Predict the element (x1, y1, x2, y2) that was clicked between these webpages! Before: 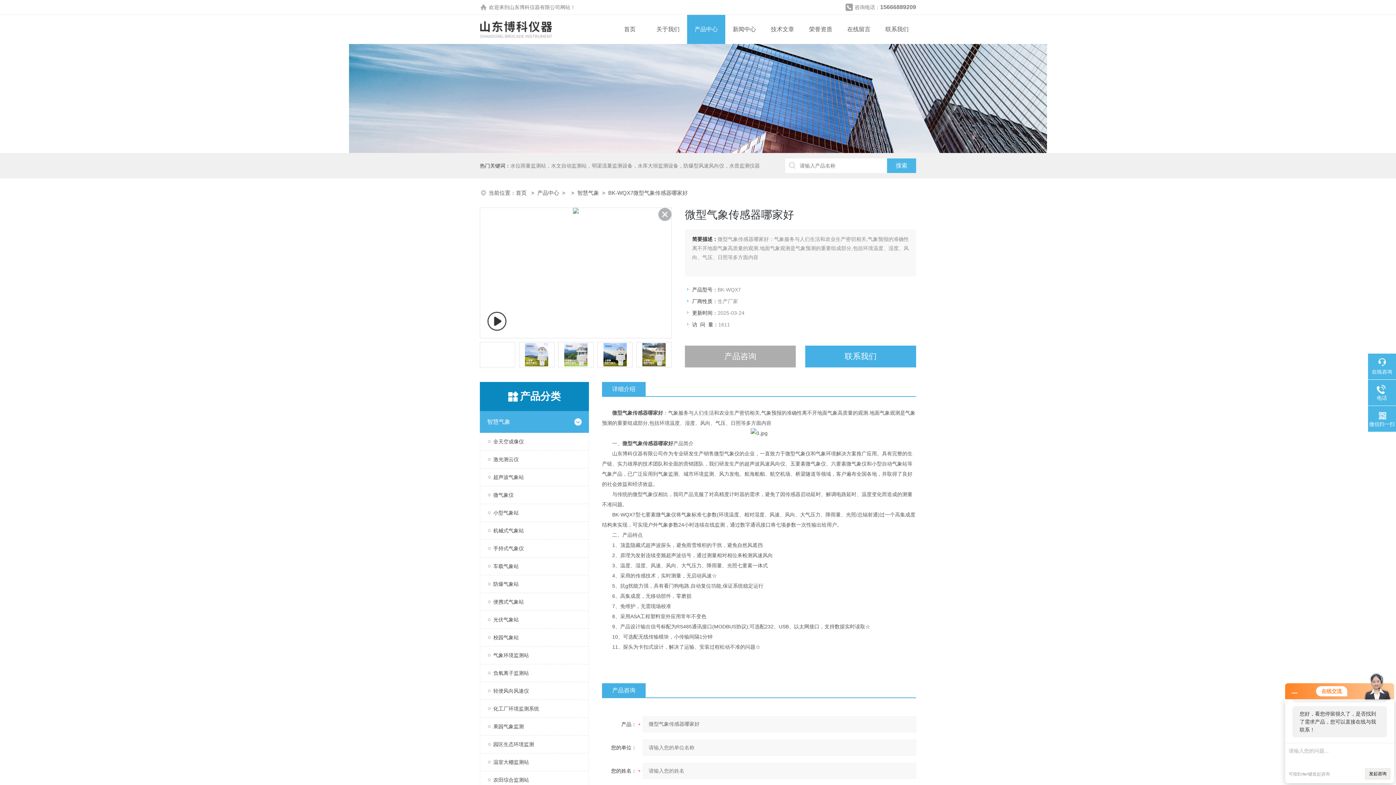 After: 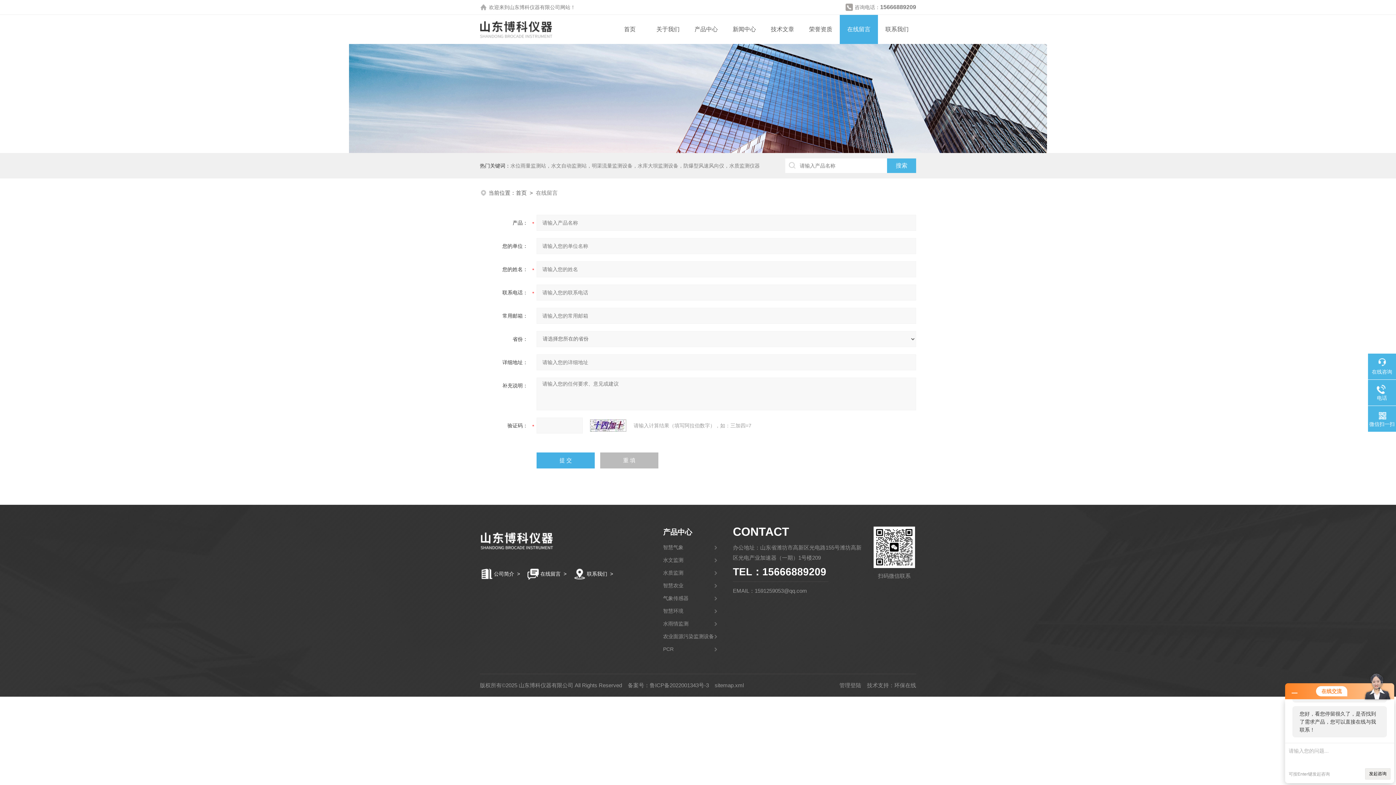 Action: label: 在线留言 bbox: (840, 14, 878, 44)